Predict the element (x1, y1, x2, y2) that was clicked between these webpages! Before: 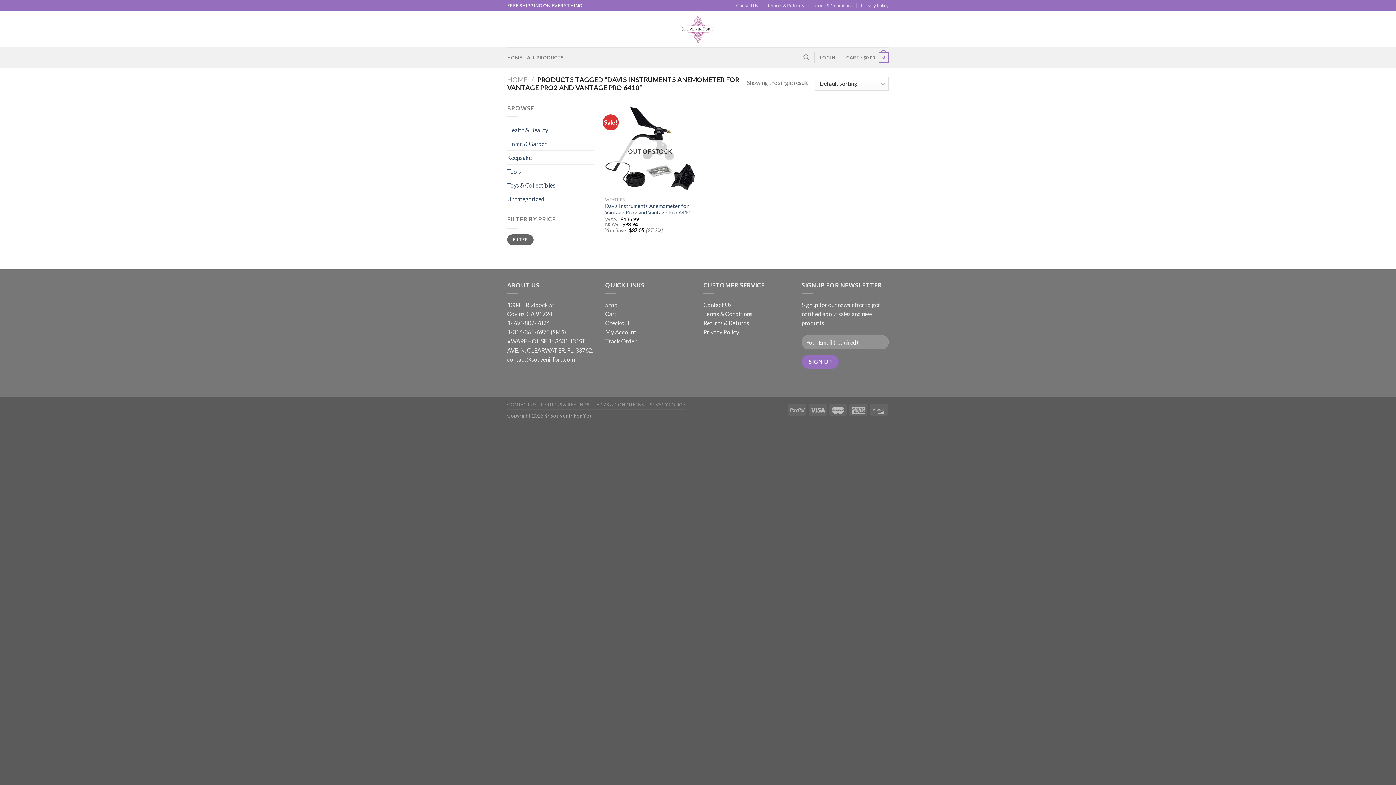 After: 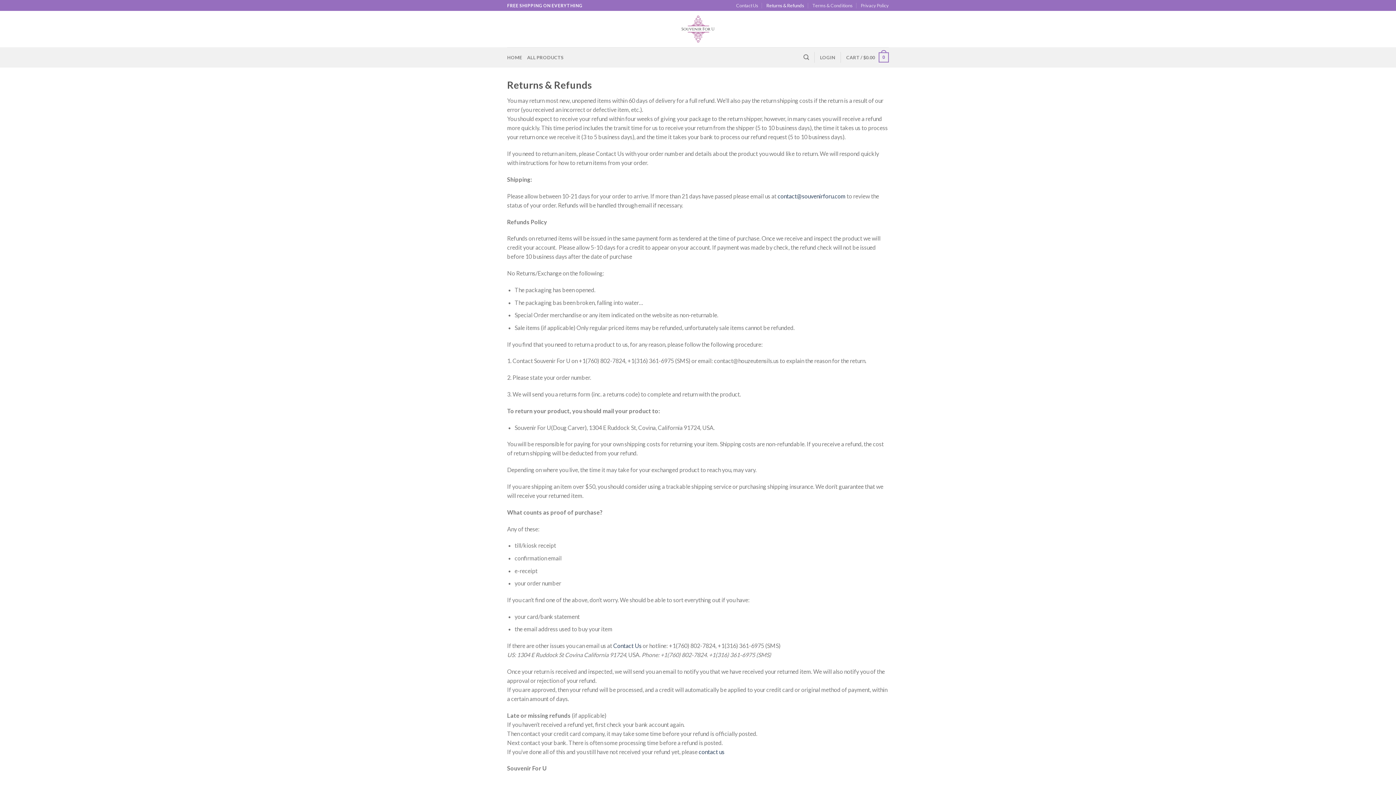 Action: label: Returns & Refunds bbox: (766, 0, 804, 10)